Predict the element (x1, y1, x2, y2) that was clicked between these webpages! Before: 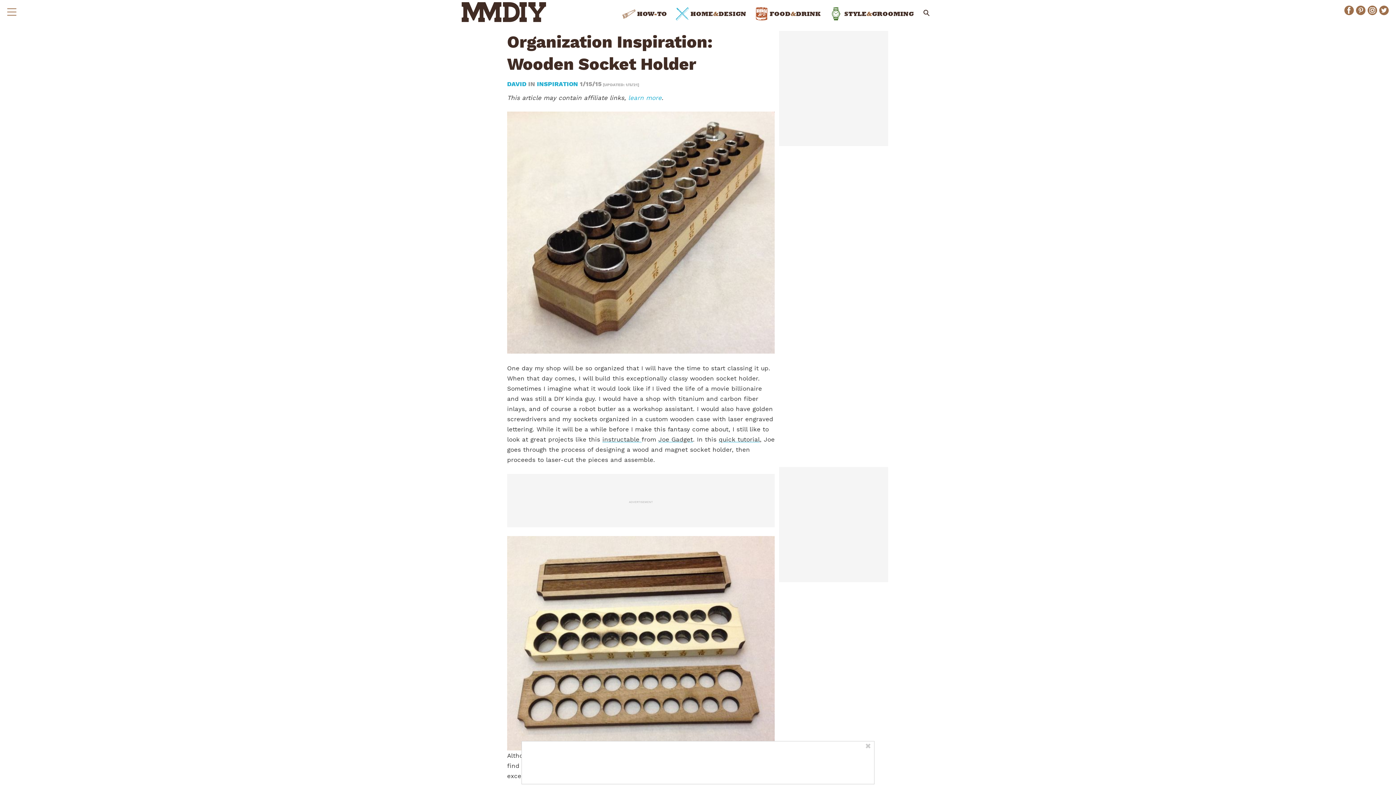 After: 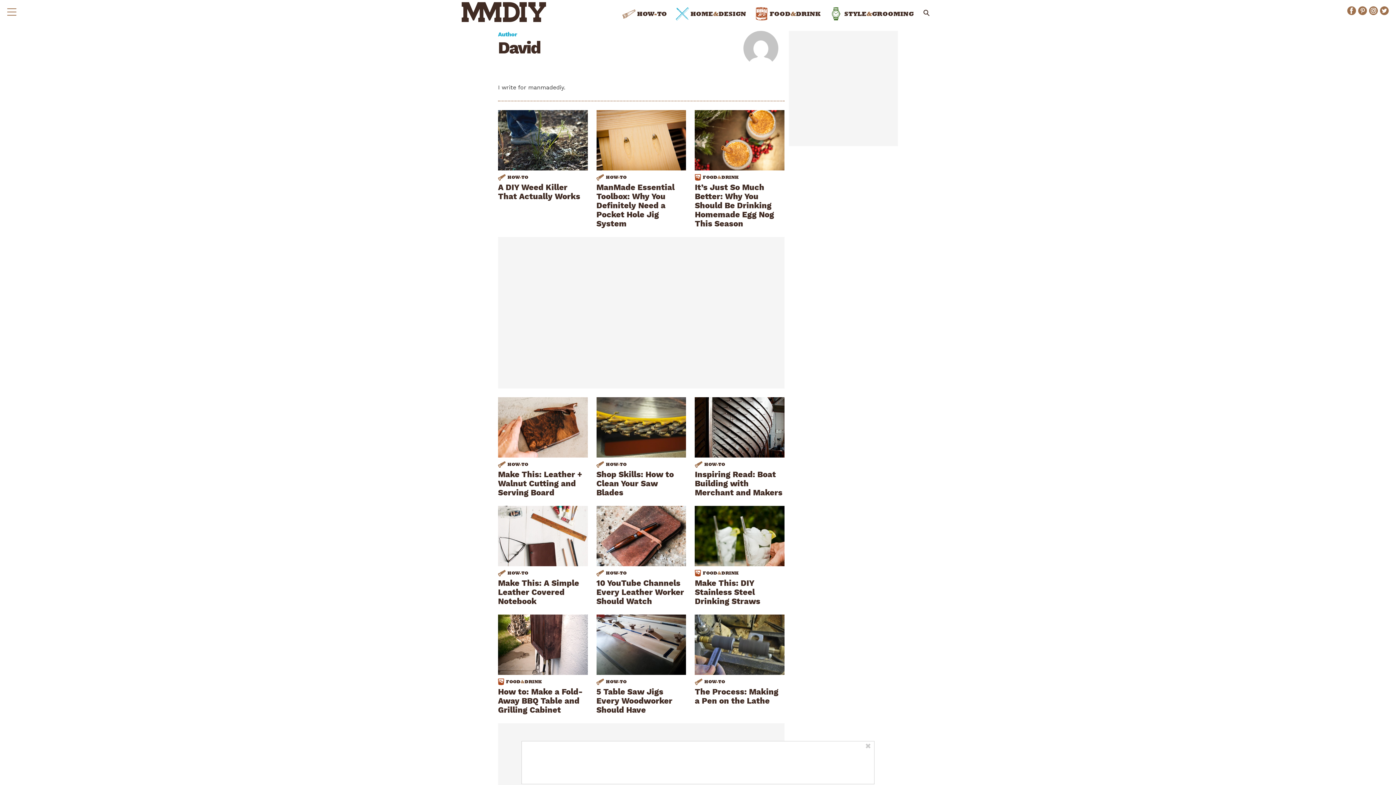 Action: label: DAVID  bbox: (507, 80, 528, 87)